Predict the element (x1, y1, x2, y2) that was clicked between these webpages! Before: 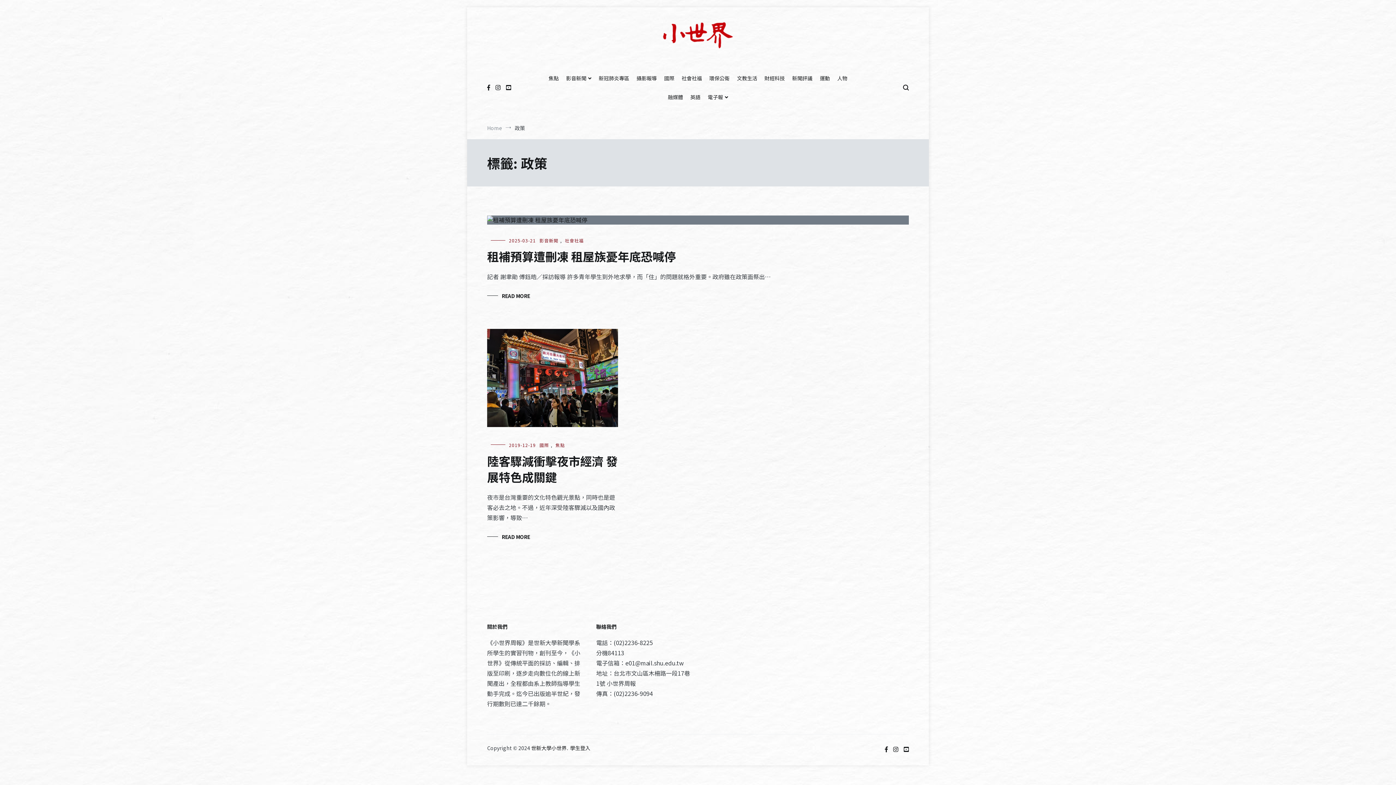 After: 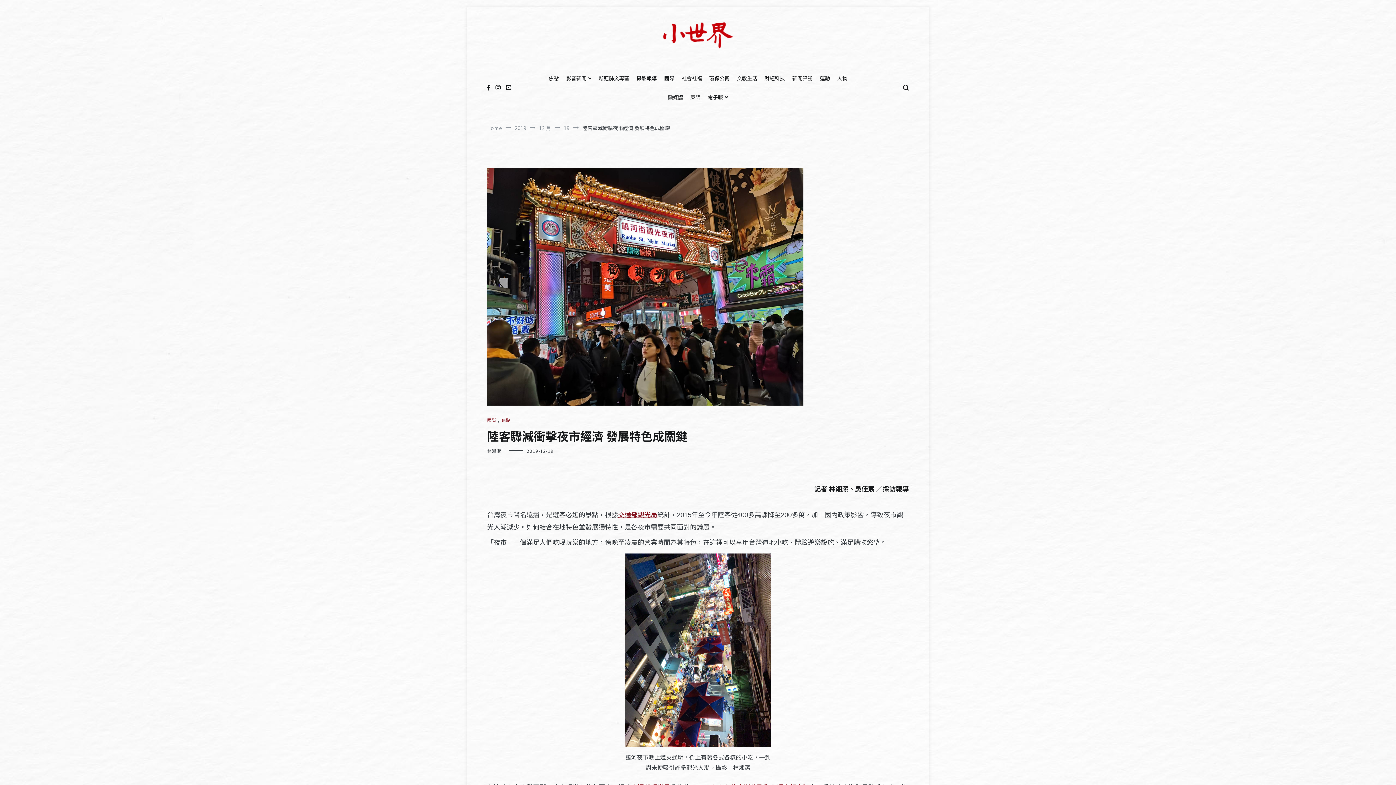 Action: bbox: (487, 533, 530, 541) label: READ MORE